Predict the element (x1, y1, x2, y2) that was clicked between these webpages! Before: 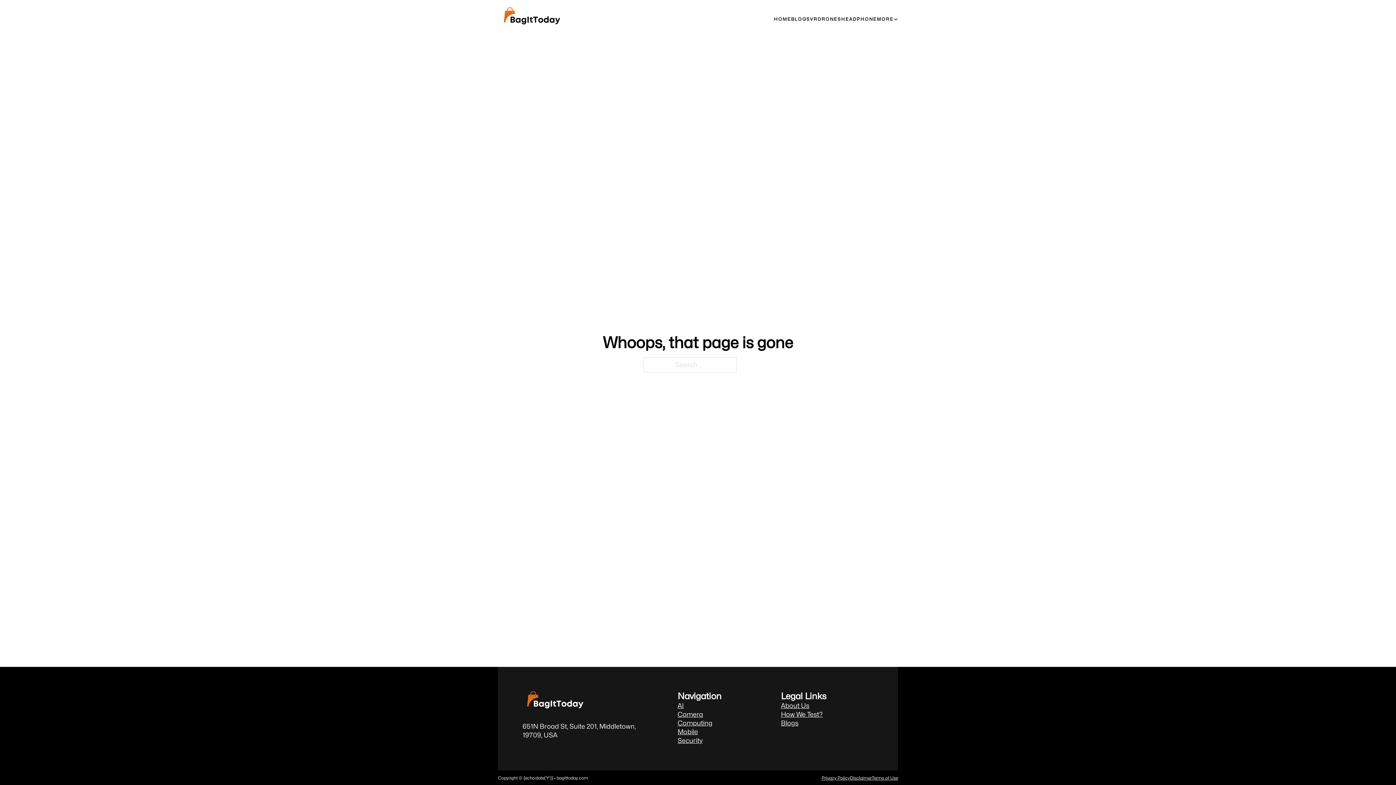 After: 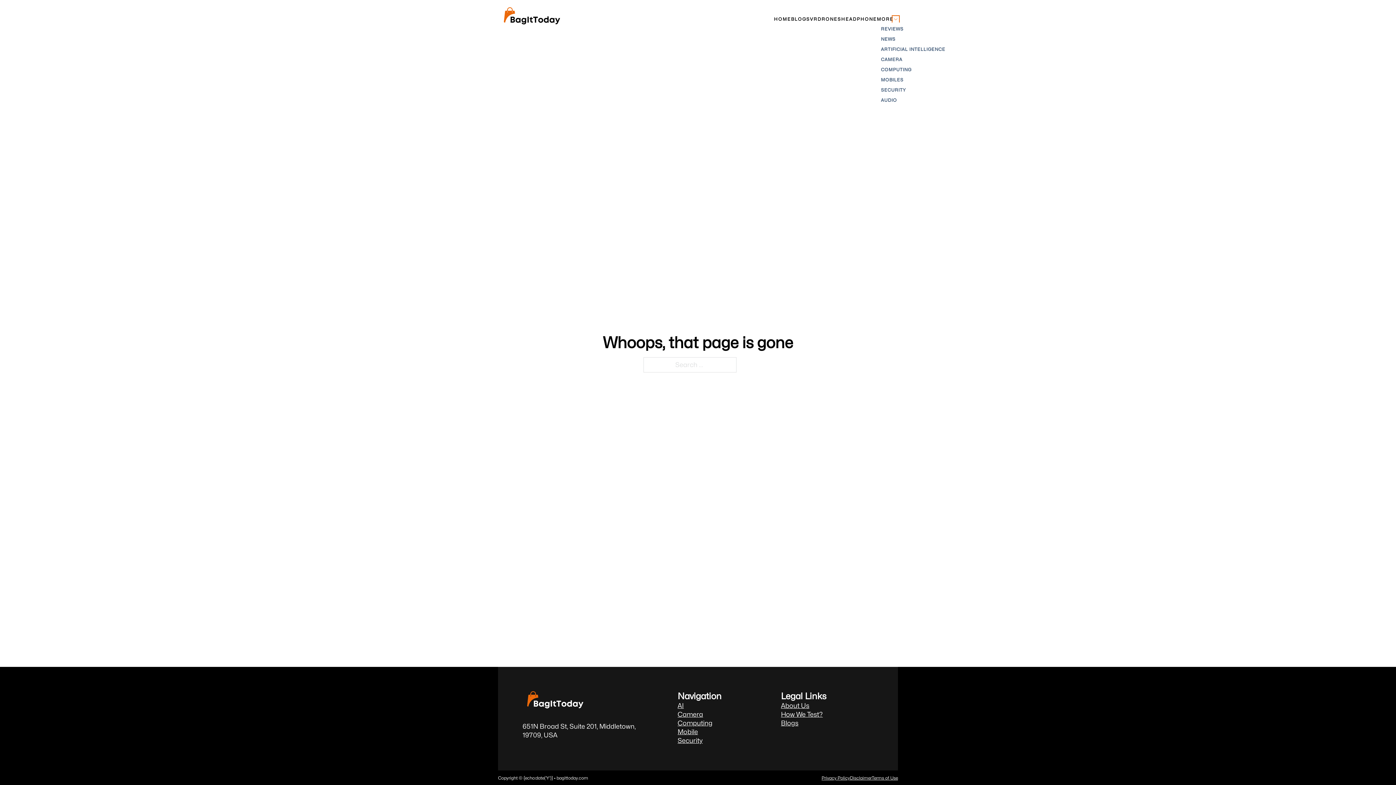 Action: bbox: (893, 17, 898, 21) label: Toggle dropdown